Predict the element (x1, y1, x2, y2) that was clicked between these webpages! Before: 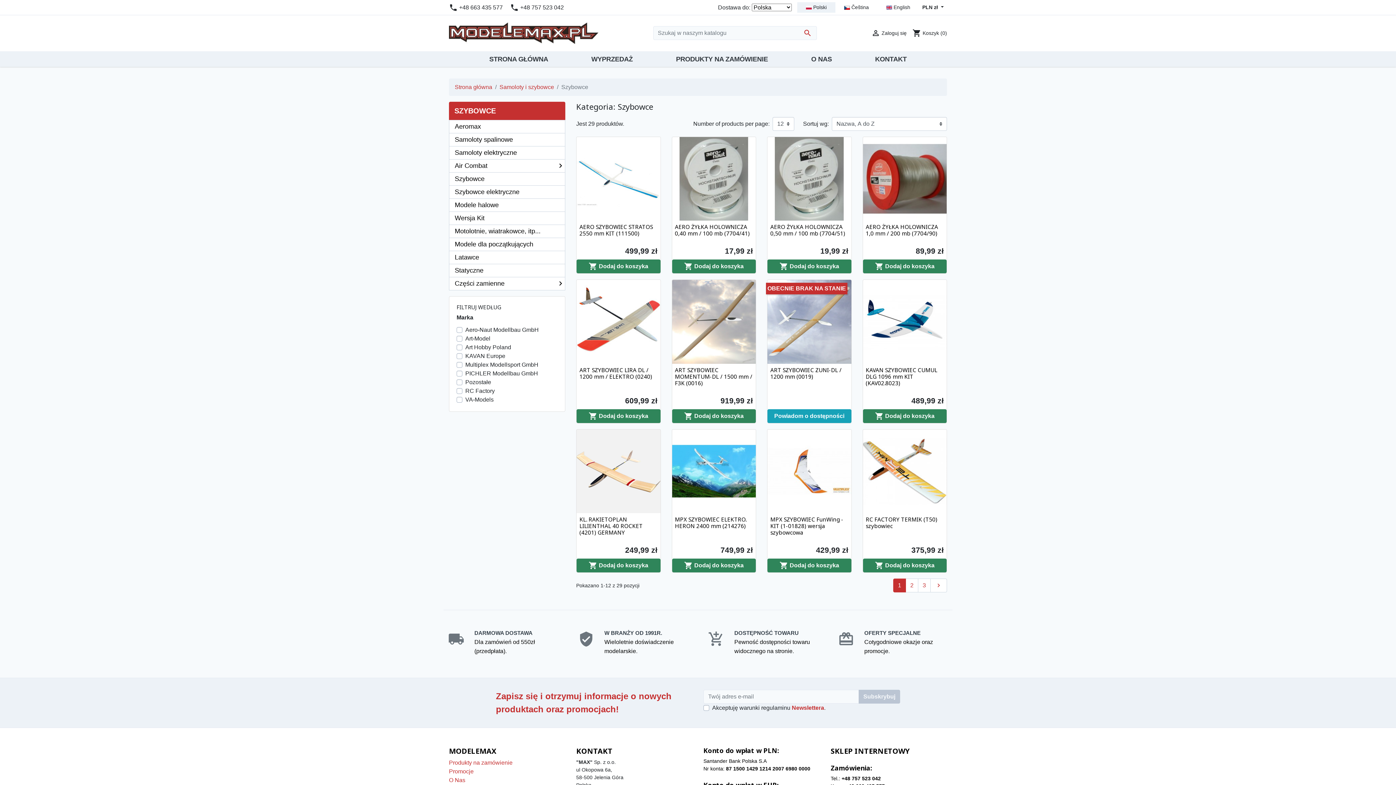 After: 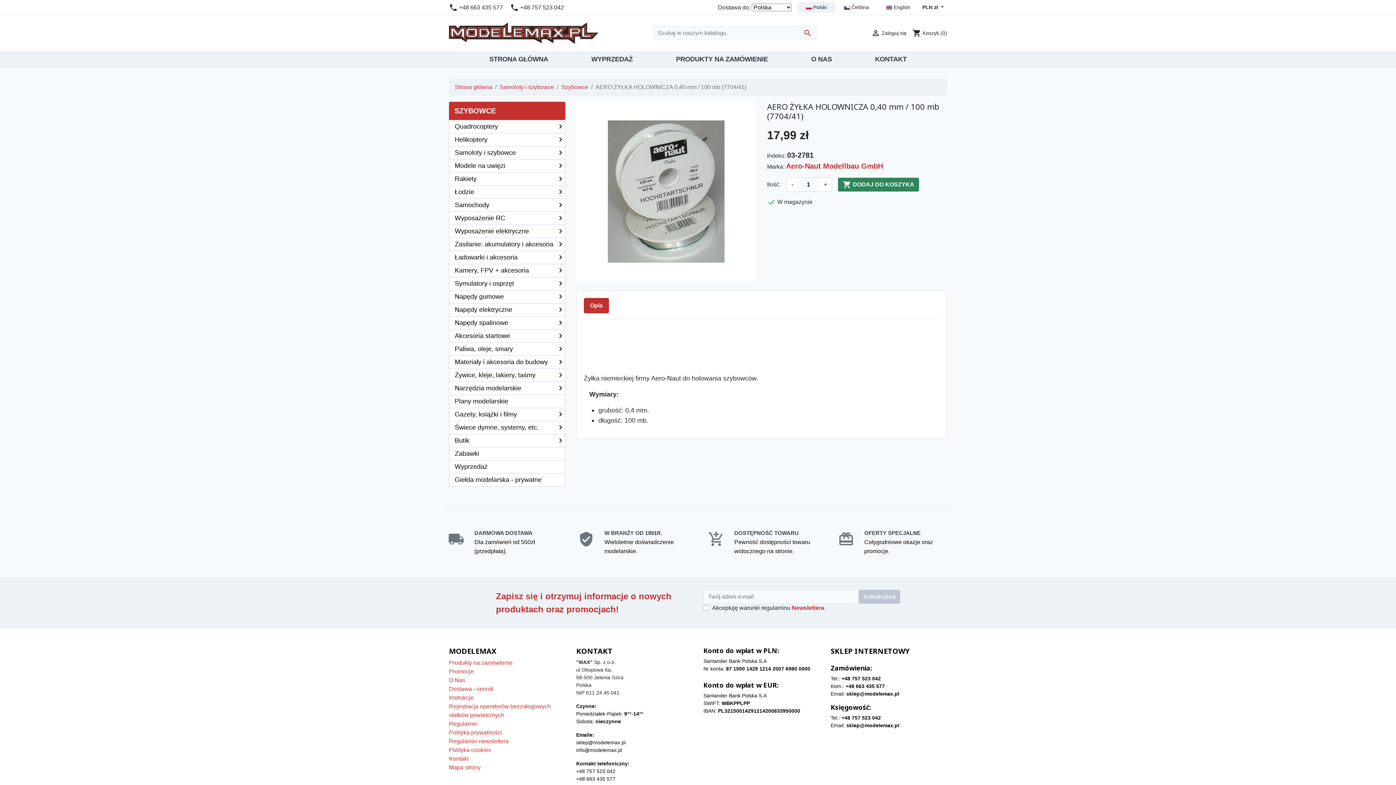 Action: label: AERO ŻYŁKA HOLOWNICZA 0,40 mm / 100 mb (7704/41) bbox: (675, 223, 750, 237)